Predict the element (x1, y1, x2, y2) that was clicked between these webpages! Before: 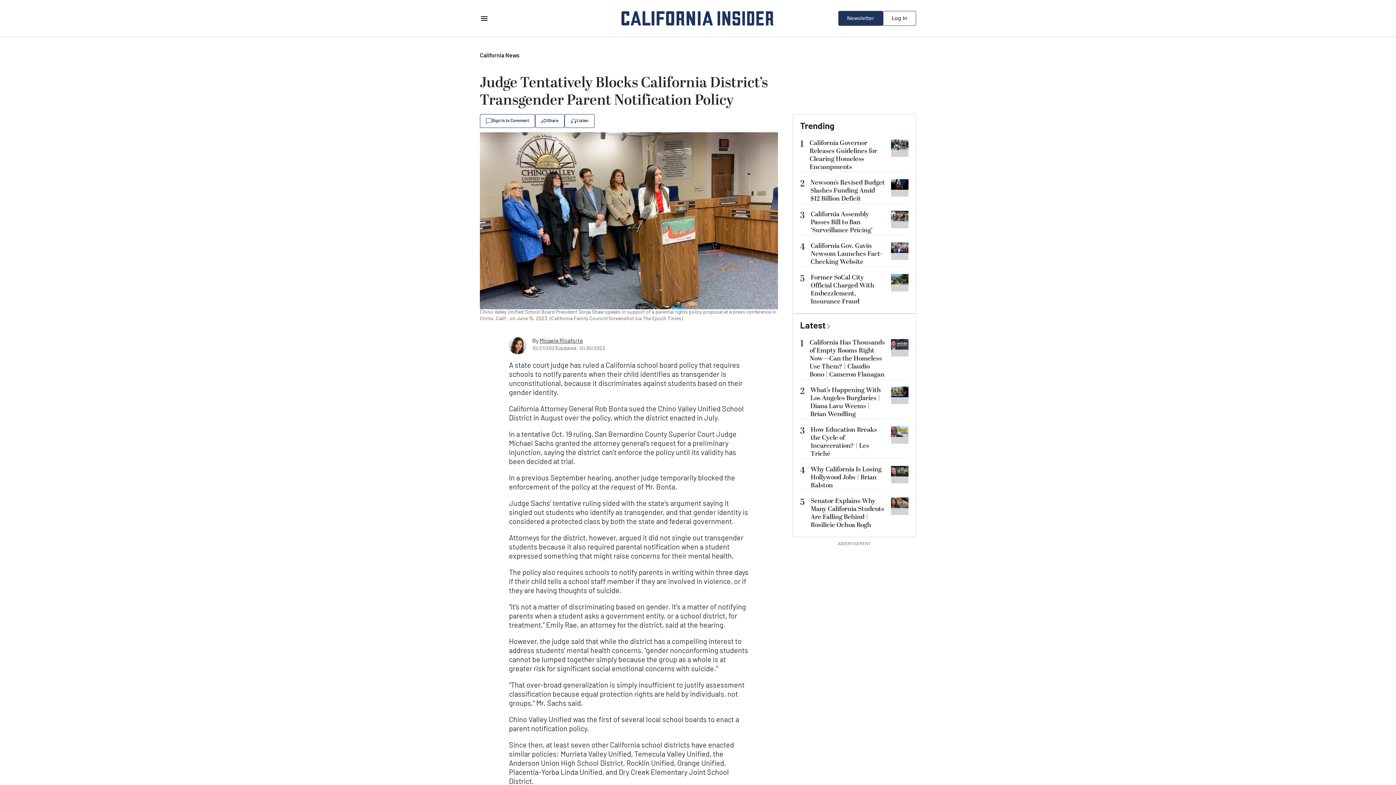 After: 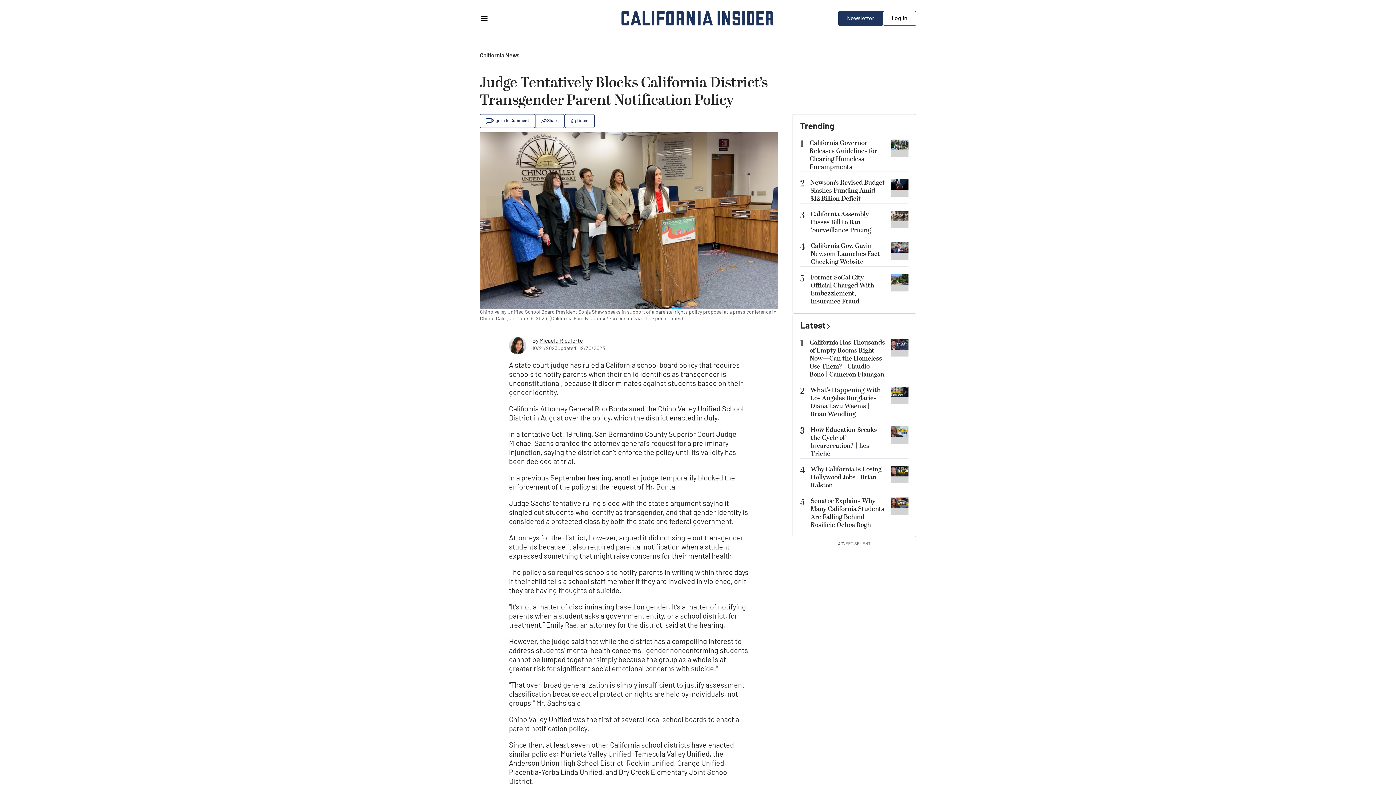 Action: label: Micaela Ricaforte bbox: (539, 338, 583, 344)